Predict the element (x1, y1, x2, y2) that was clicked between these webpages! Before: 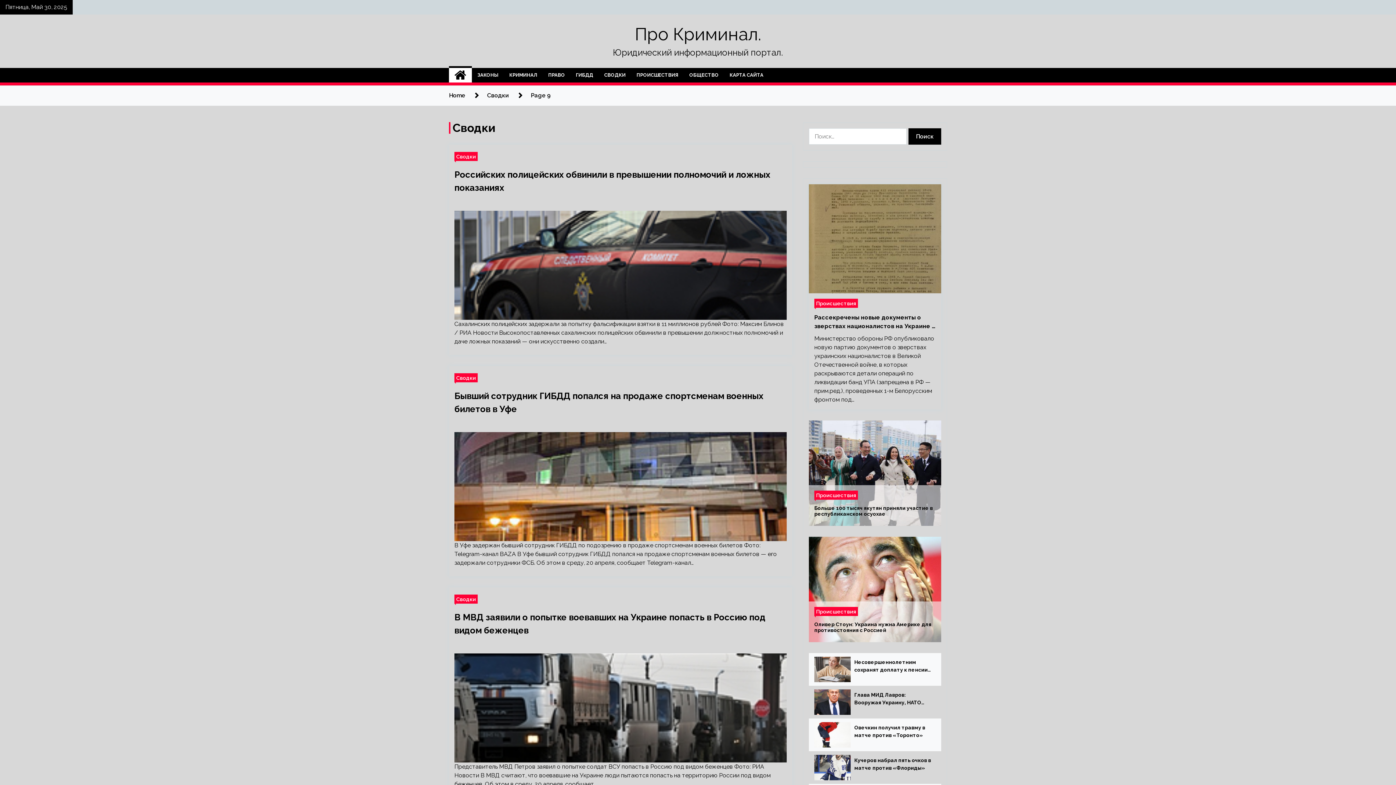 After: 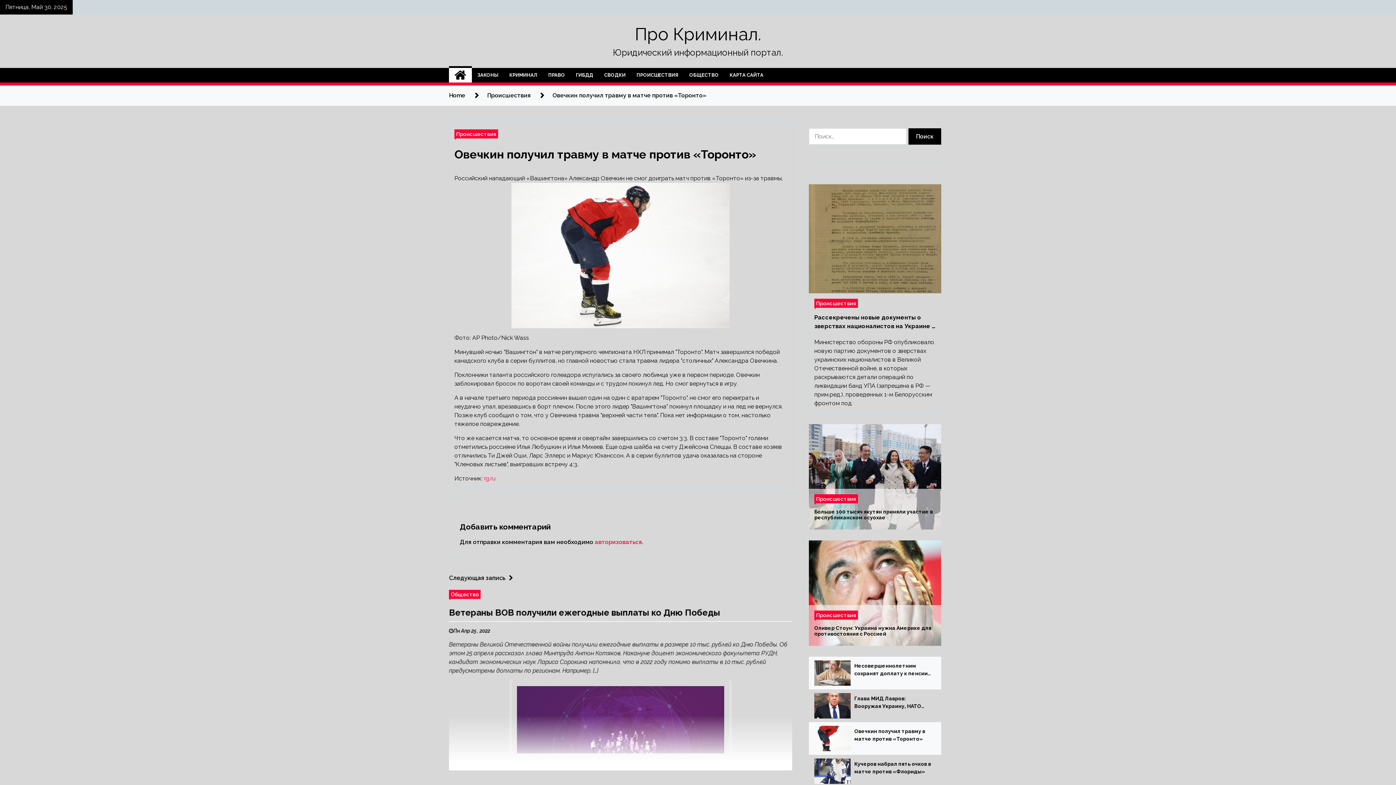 Action: bbox: (814, 722, 850, 748)